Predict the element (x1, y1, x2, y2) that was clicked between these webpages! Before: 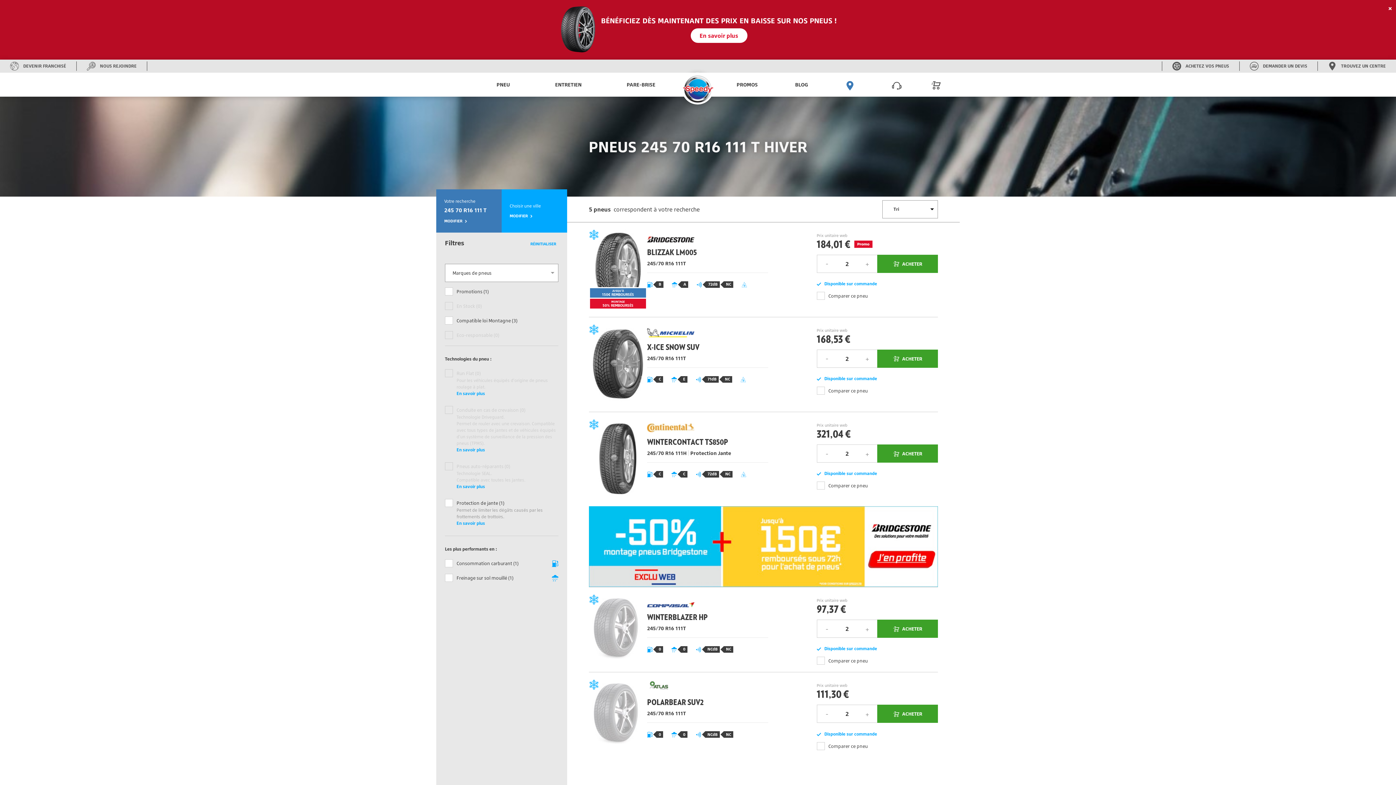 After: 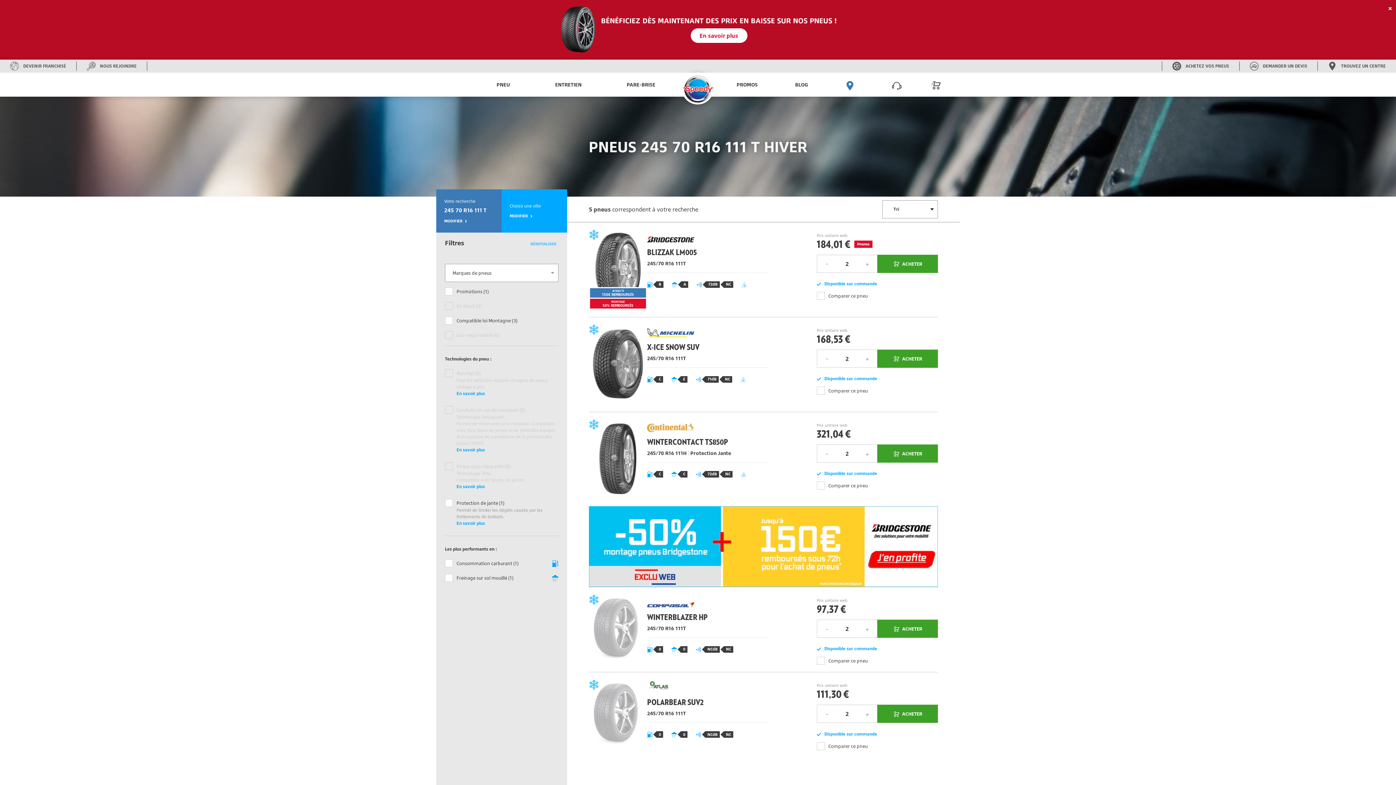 Action: bbox: (528, 241, 558, 246) label: RÉINITIALISER